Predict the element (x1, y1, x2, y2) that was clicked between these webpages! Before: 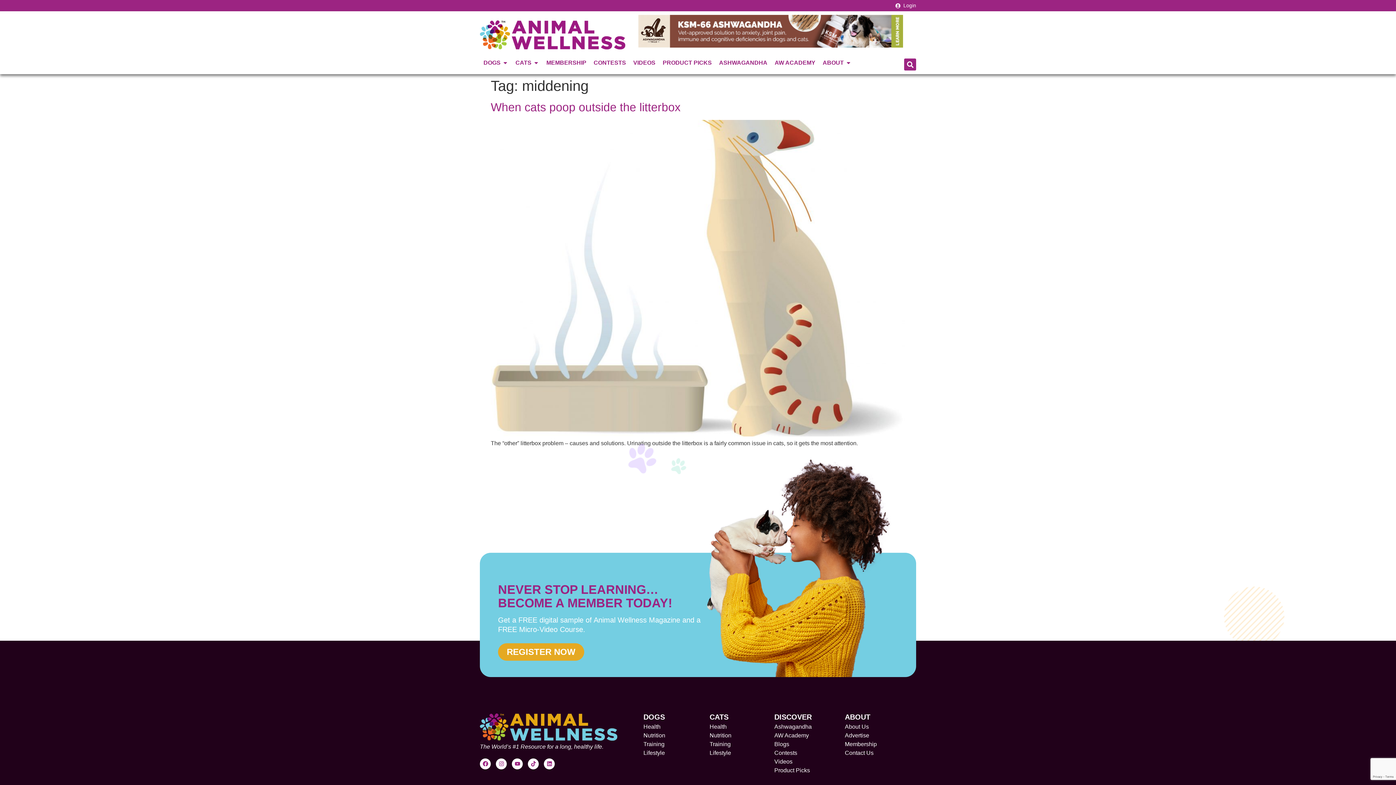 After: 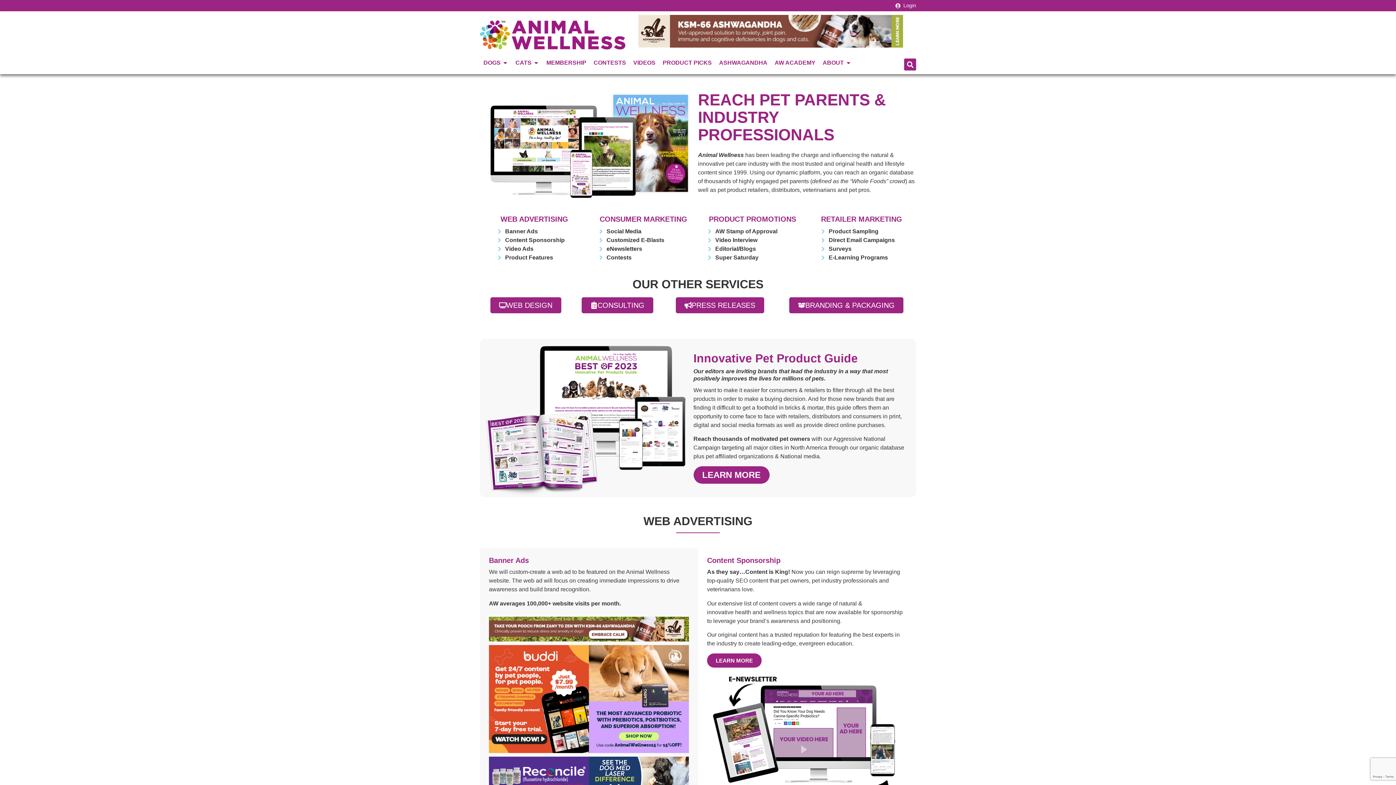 Action: label: Advertise bbox: (845, 731, 916, 740)